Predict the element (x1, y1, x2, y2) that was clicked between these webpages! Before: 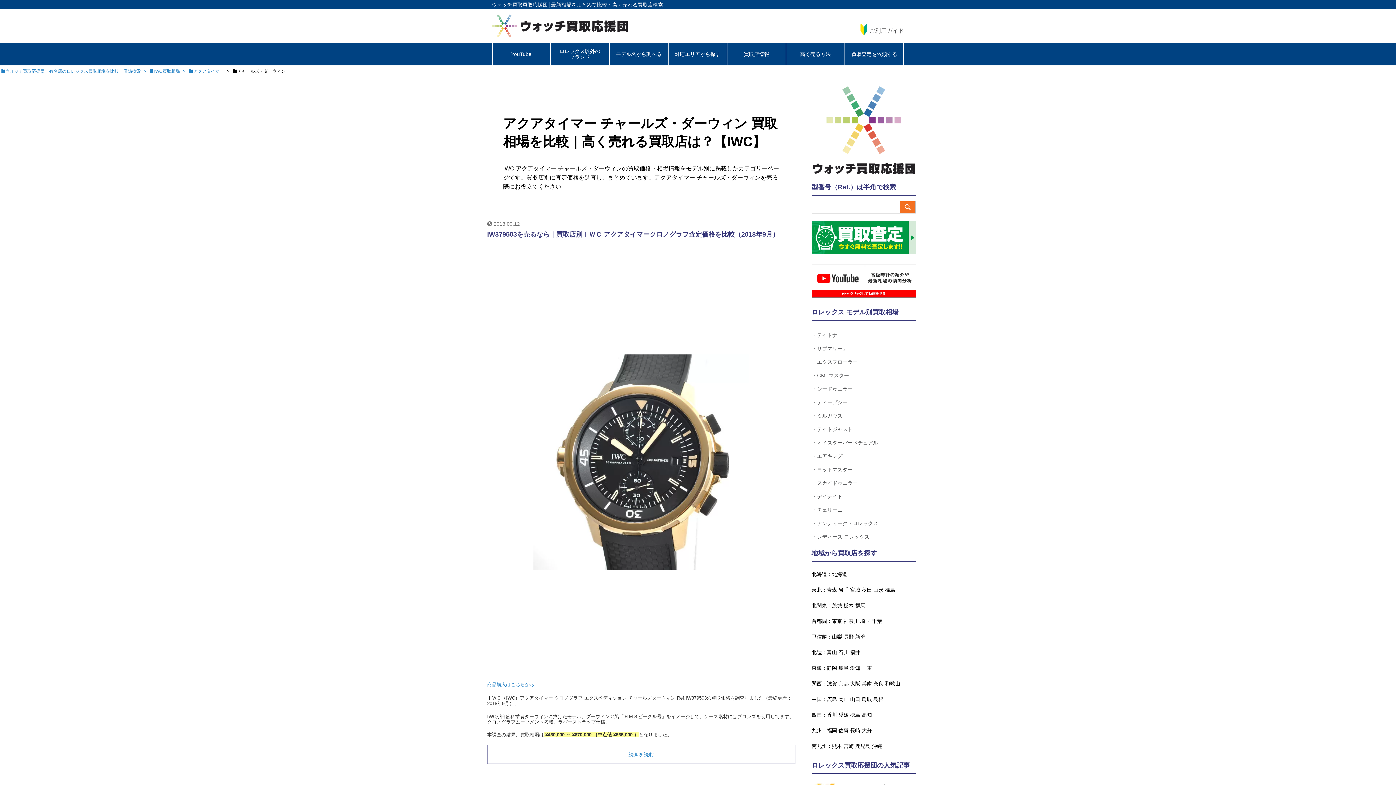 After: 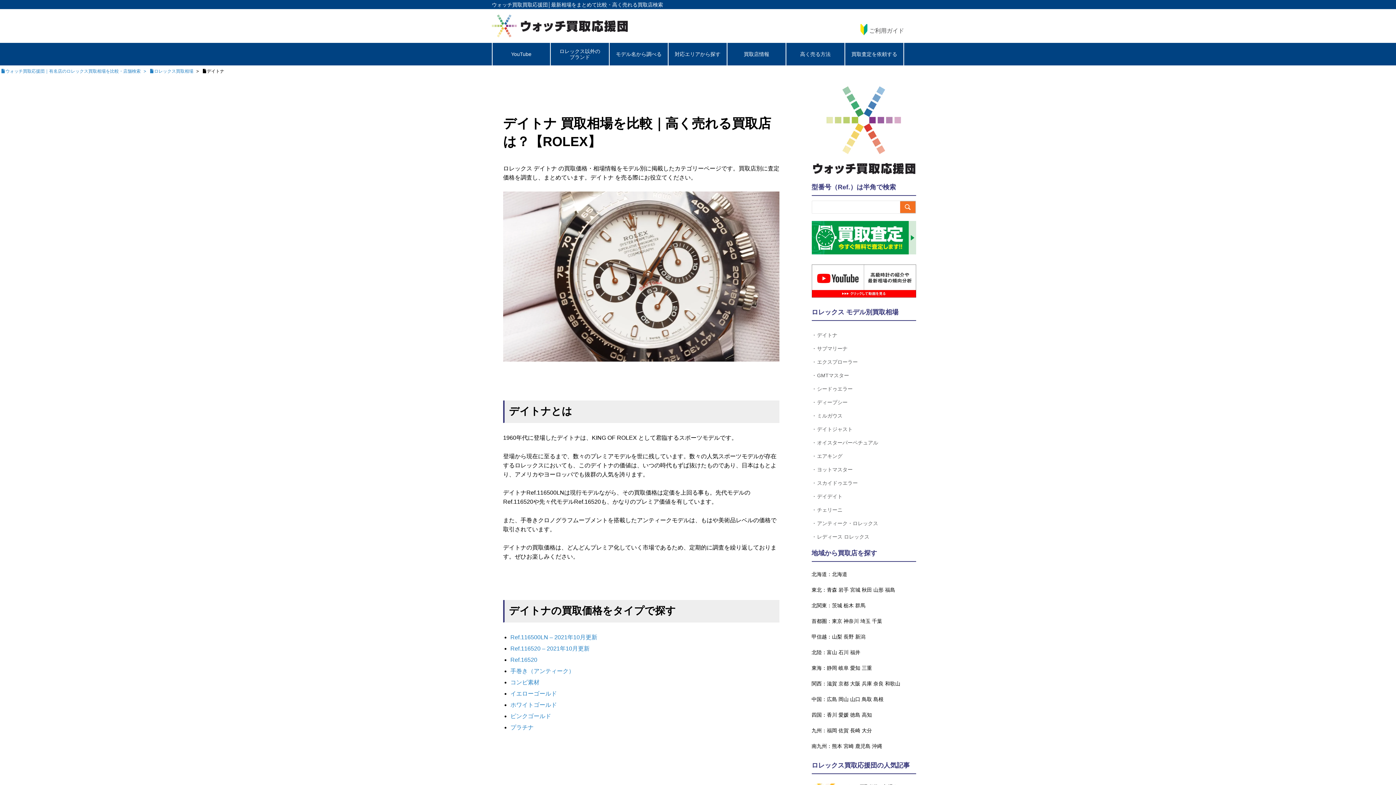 Action: bbox: (811, 327, 837, 337) label: 
デイトナ